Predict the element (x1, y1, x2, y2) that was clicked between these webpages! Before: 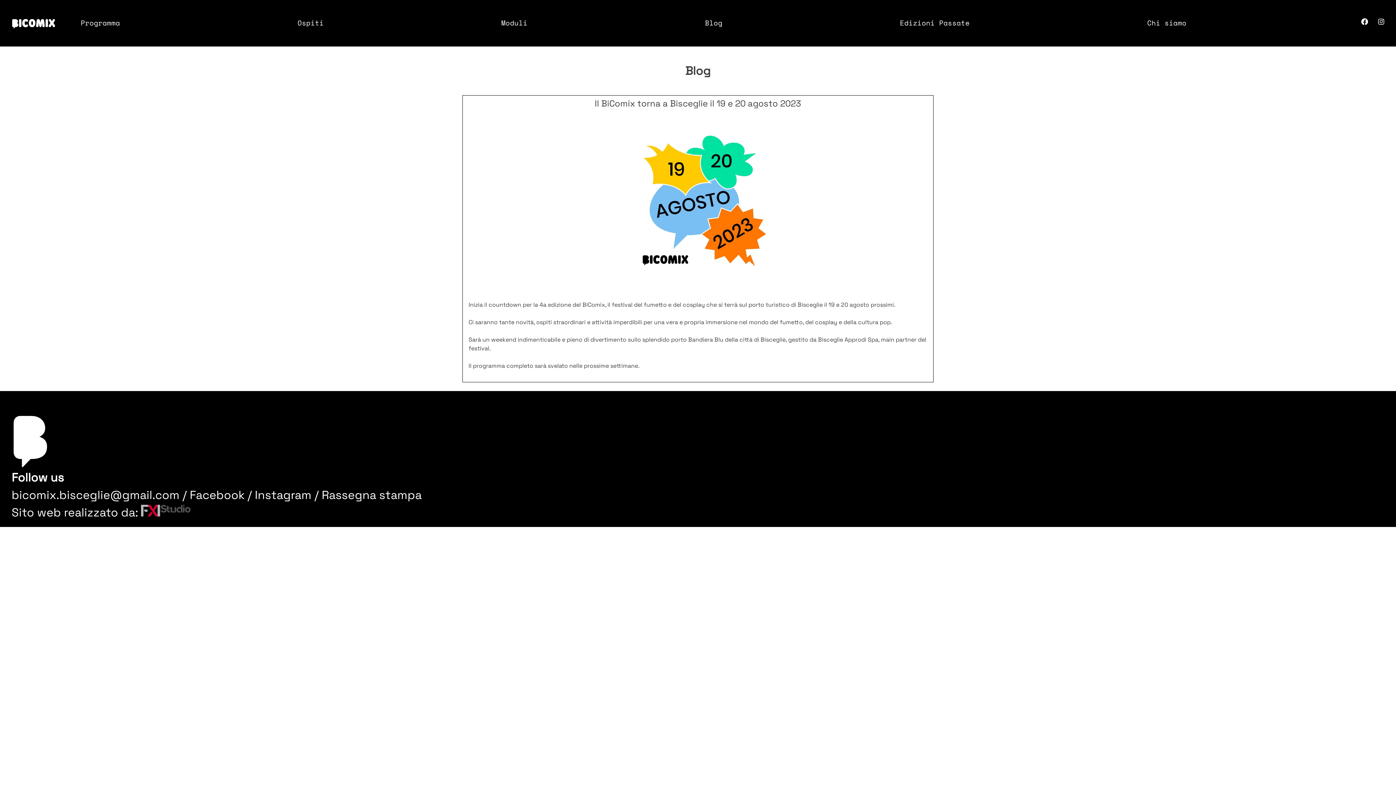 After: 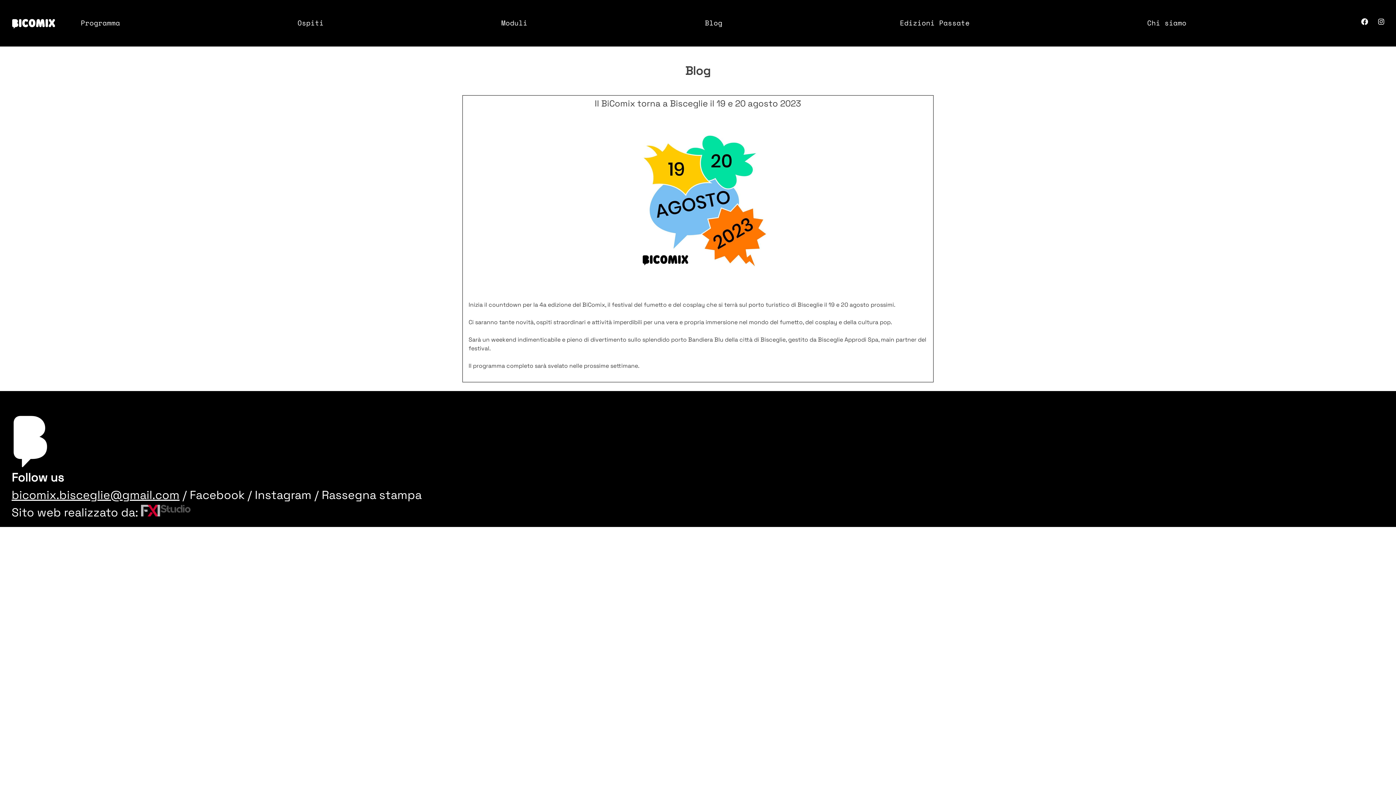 Action: bbox: (11, 487, 179, 502) label: bicomix.bisceglie@gmail.com